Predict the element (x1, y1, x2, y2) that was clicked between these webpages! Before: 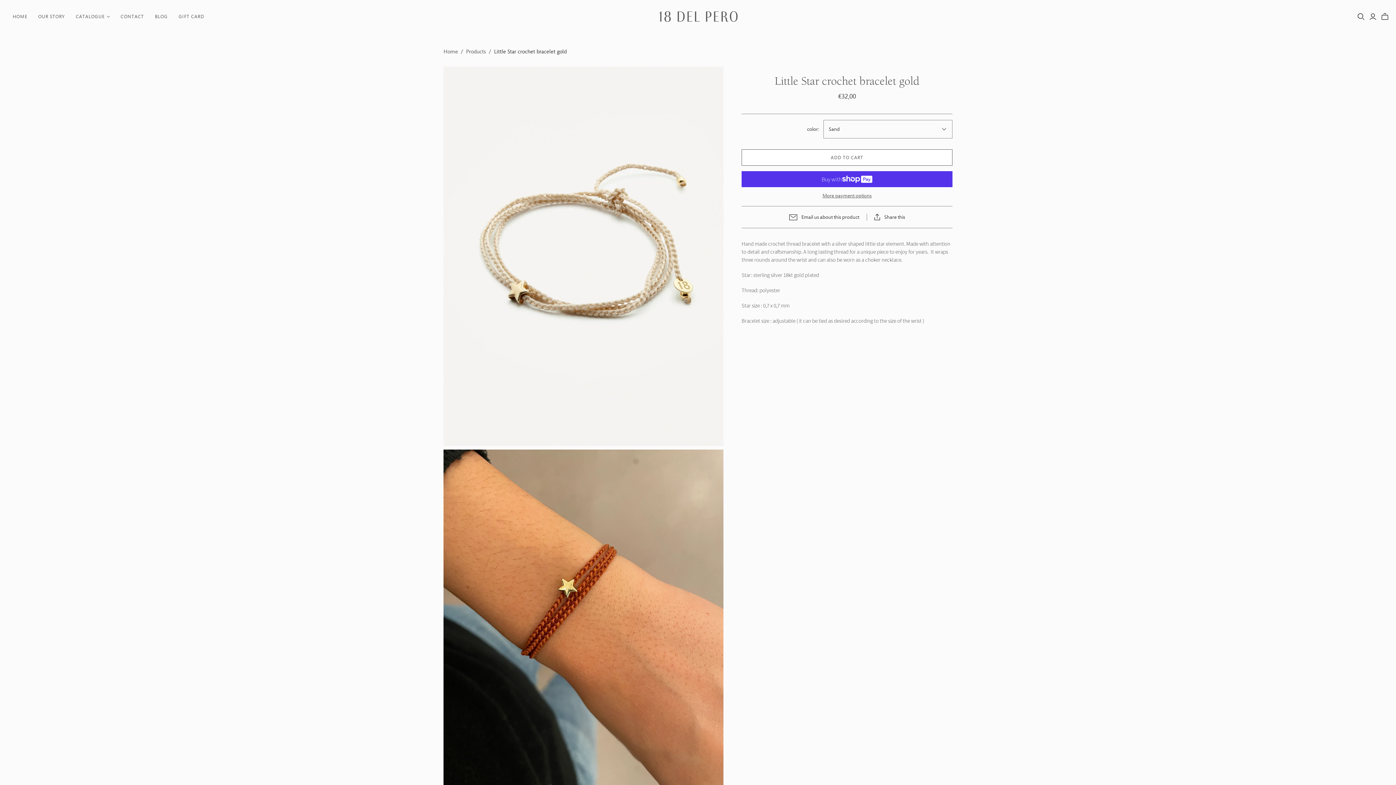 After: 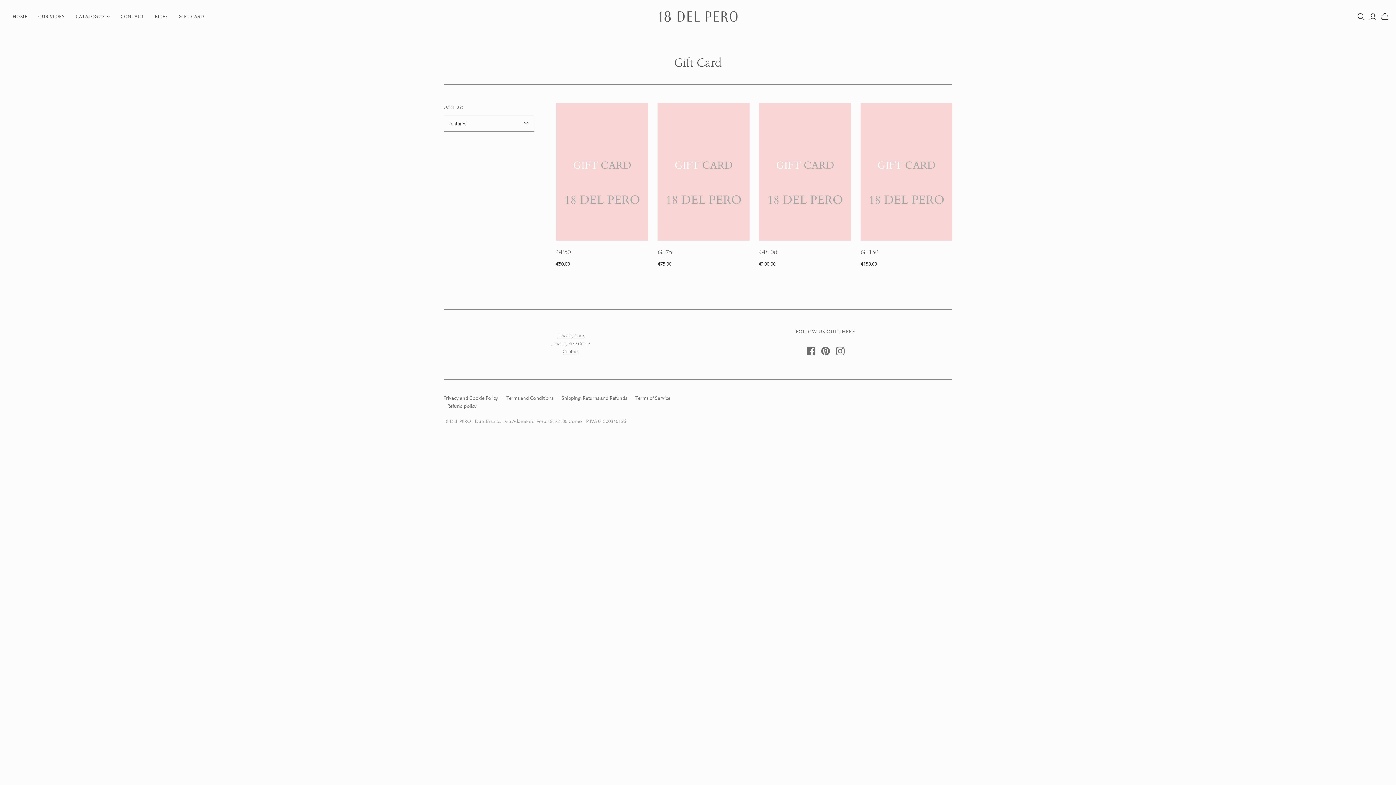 Action: bbox: (173, 8, 209, 25) label: GIFT CARD